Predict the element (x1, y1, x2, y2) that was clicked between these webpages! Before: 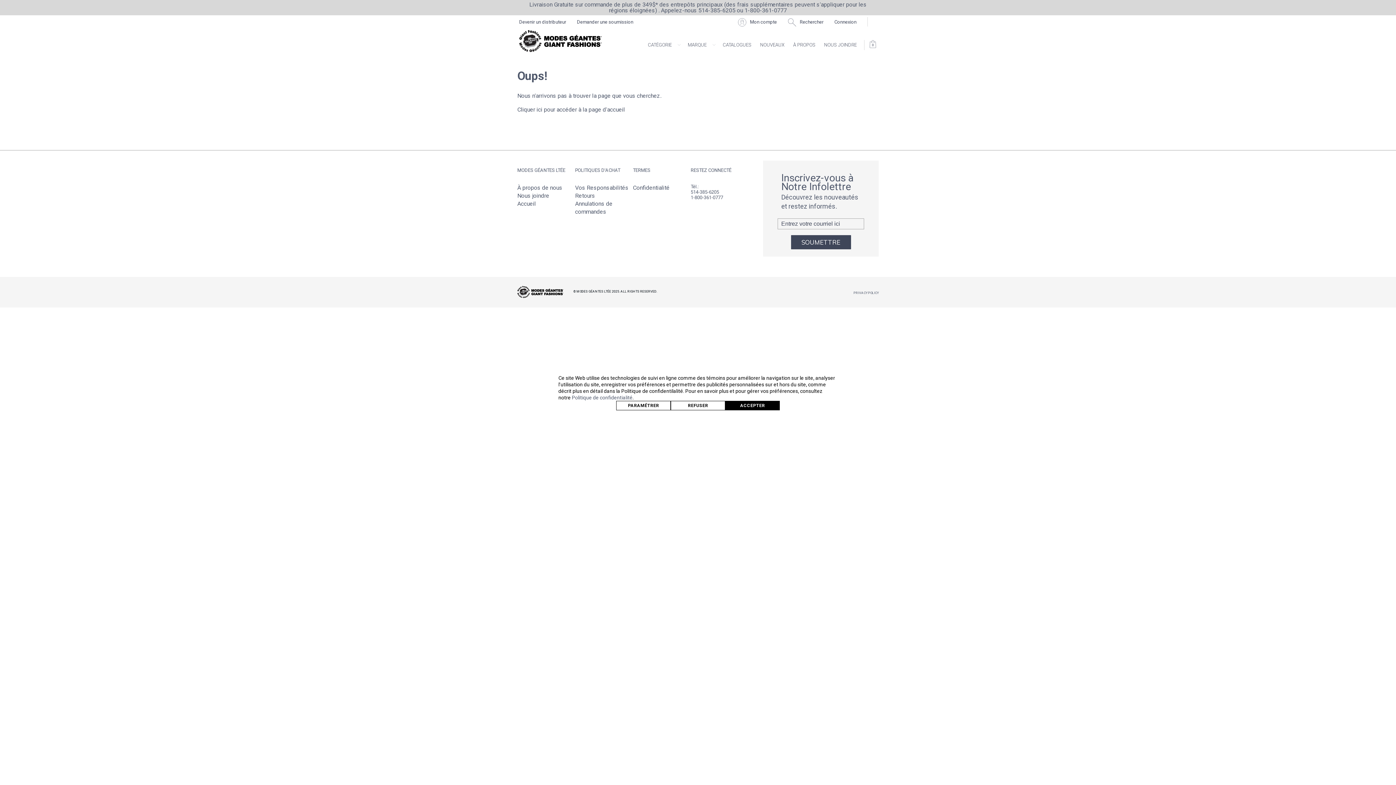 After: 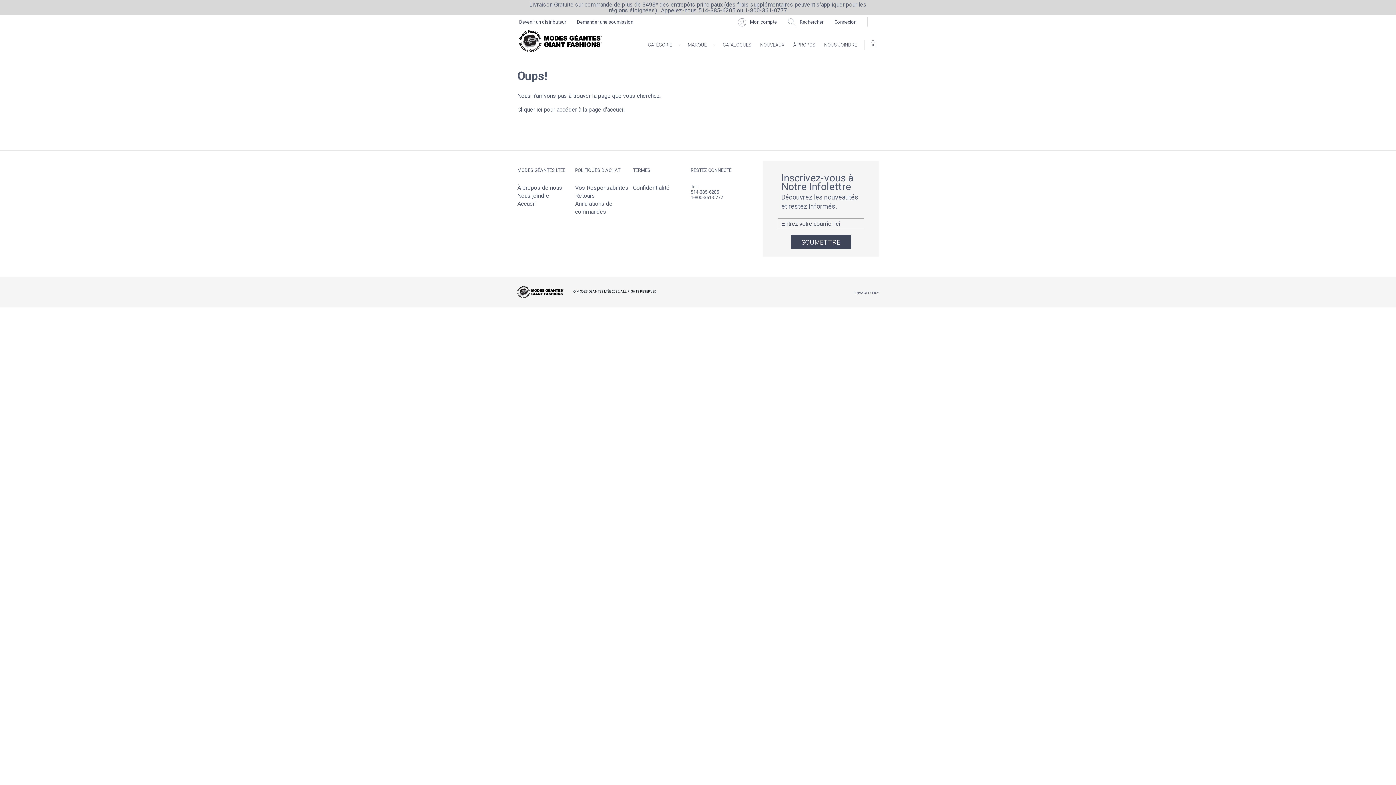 Action: bbox: (725, 401, 780, 410) label: ACCEPTER